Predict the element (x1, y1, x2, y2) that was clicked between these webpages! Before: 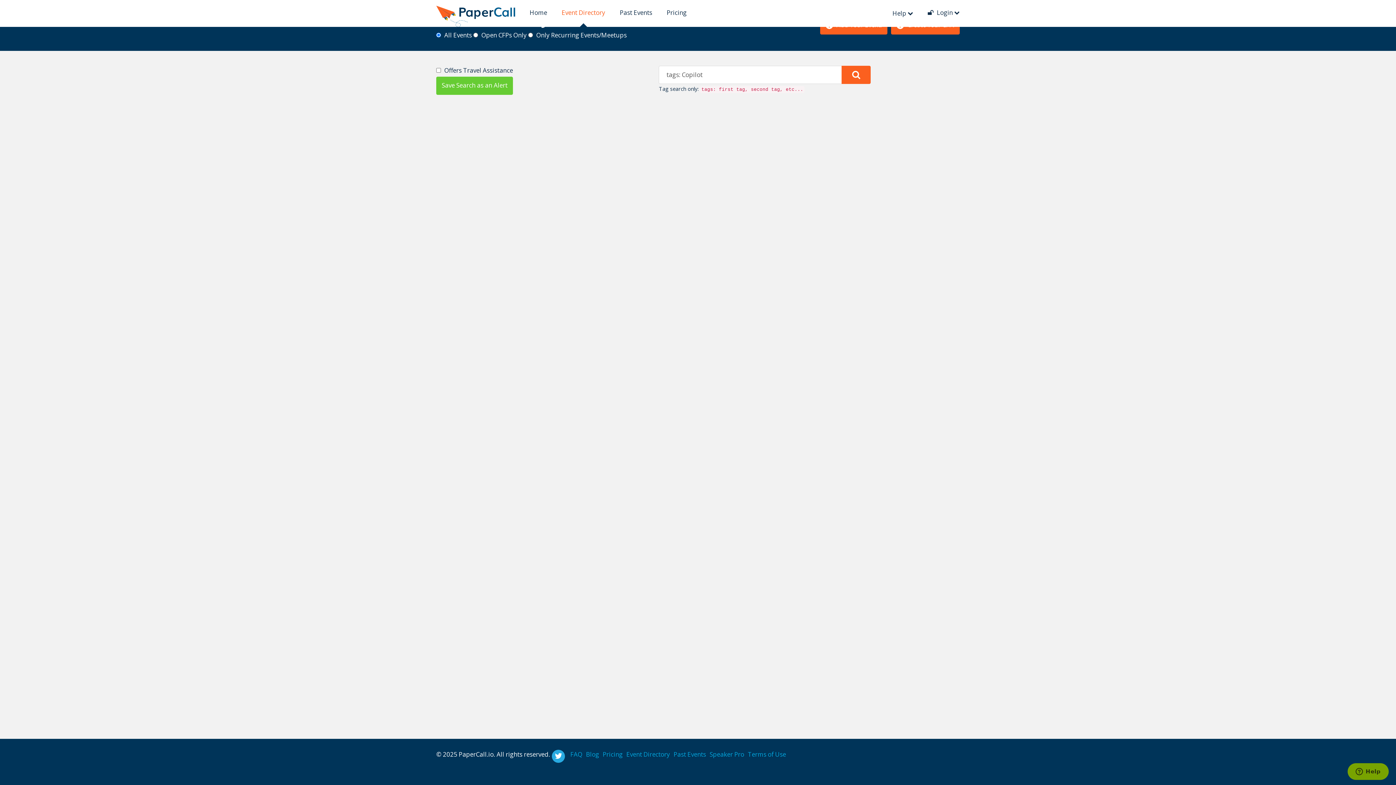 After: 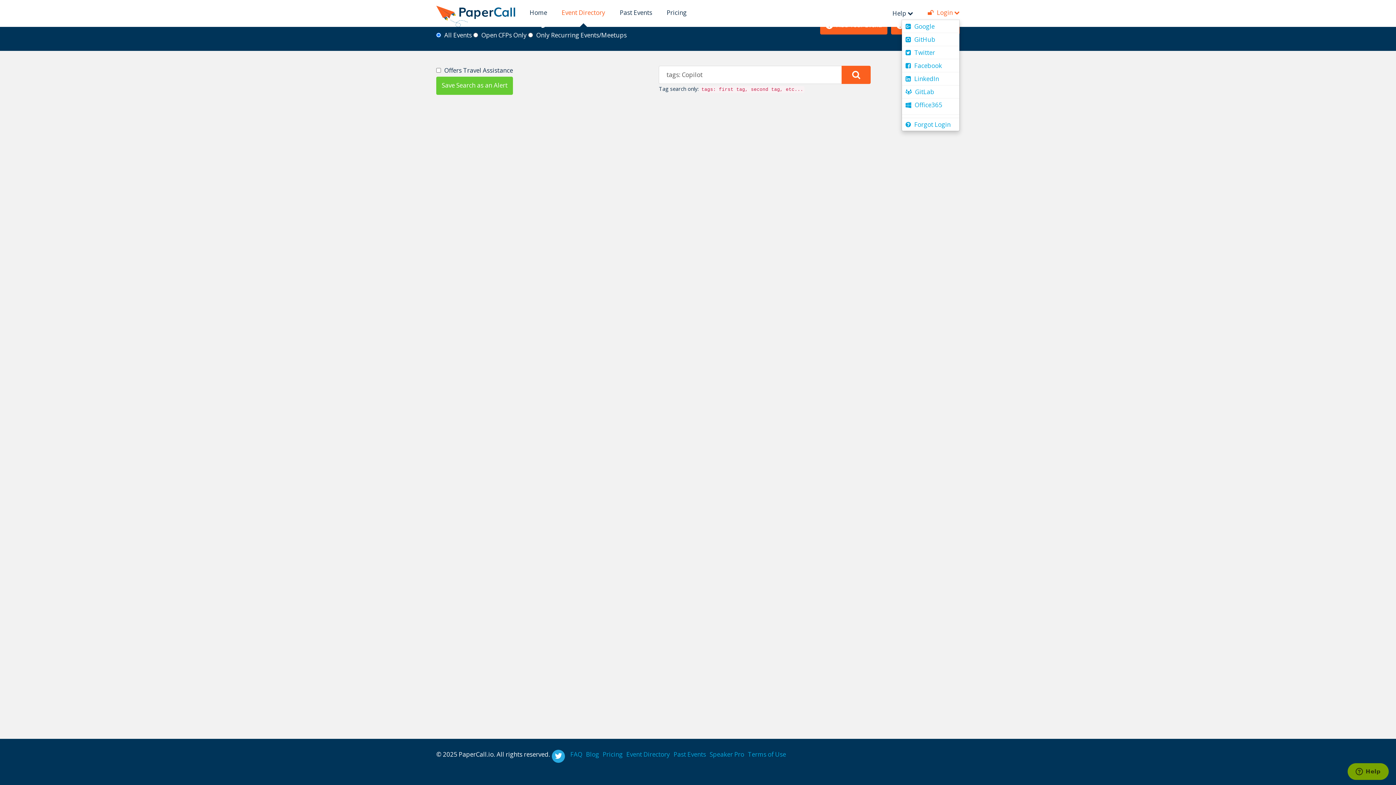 Action: label:  Login  bbox: (928, 9, 960, 16)